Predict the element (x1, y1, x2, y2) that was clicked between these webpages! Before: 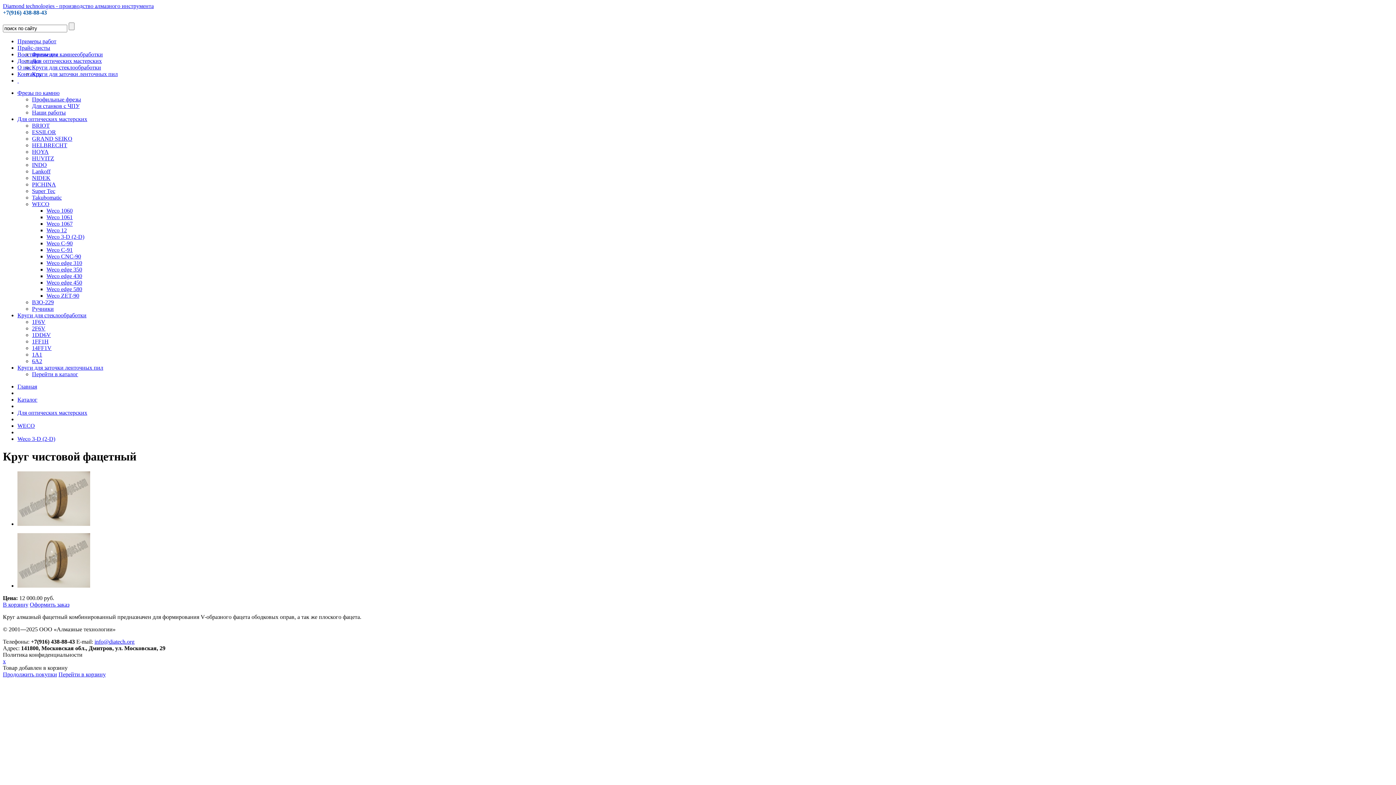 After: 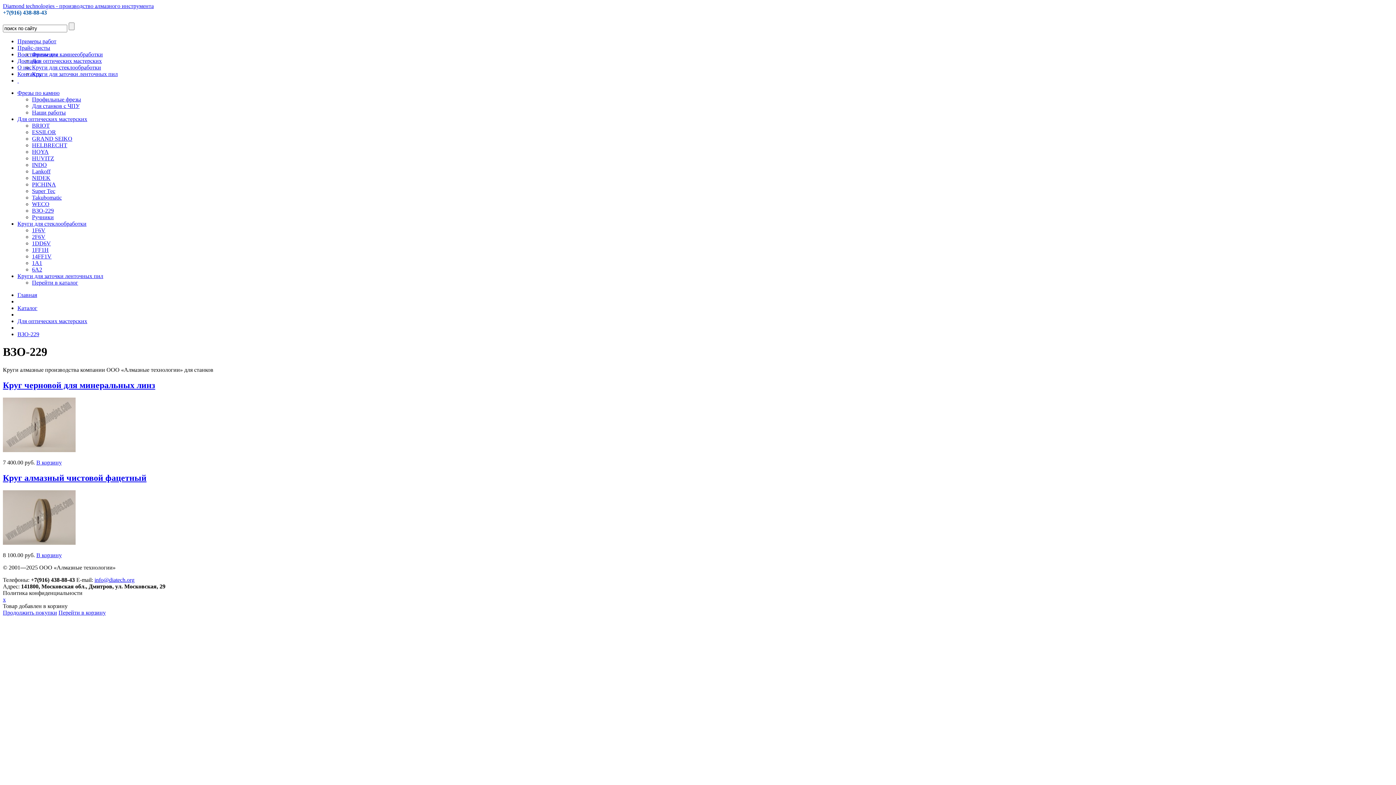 Action: bbox: (32, 299, 53, 305) label: ВЗО-229